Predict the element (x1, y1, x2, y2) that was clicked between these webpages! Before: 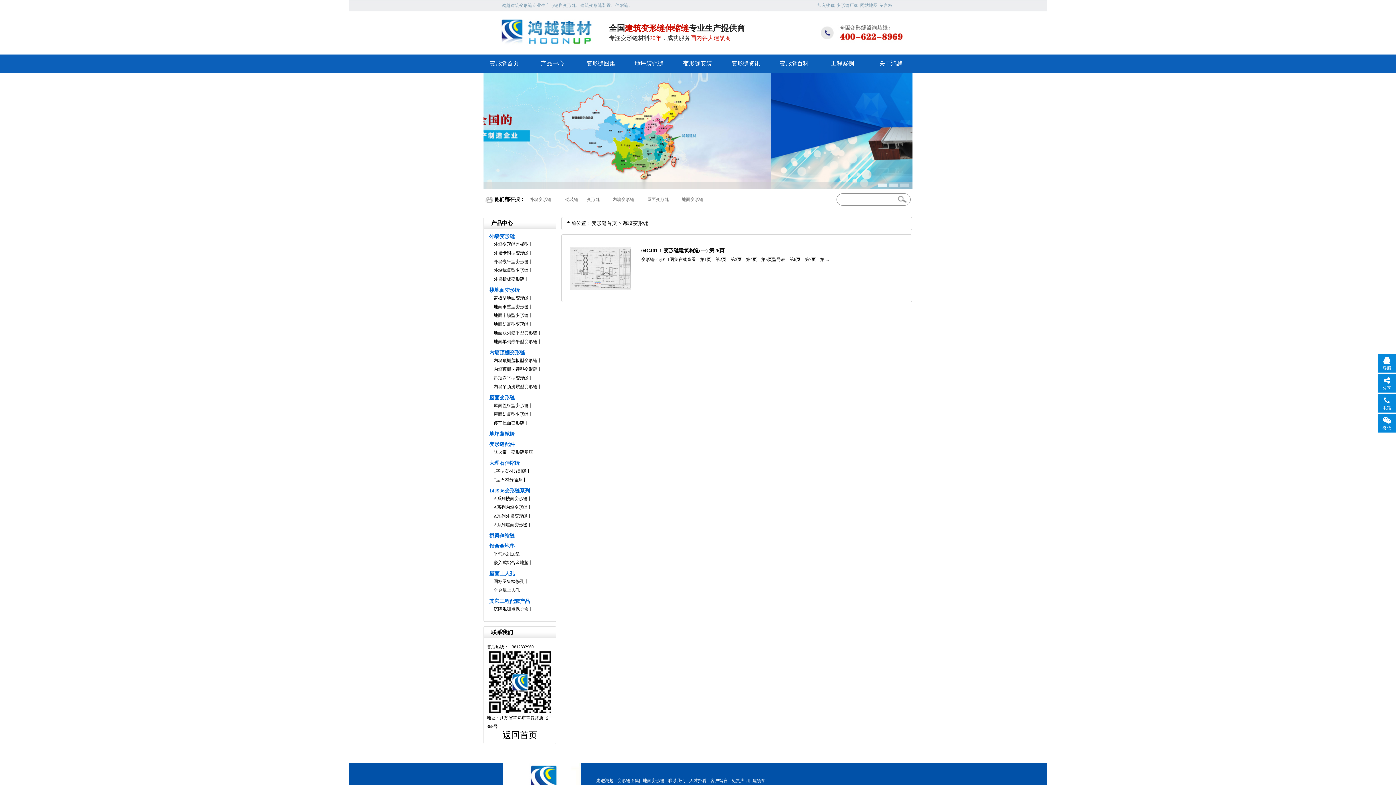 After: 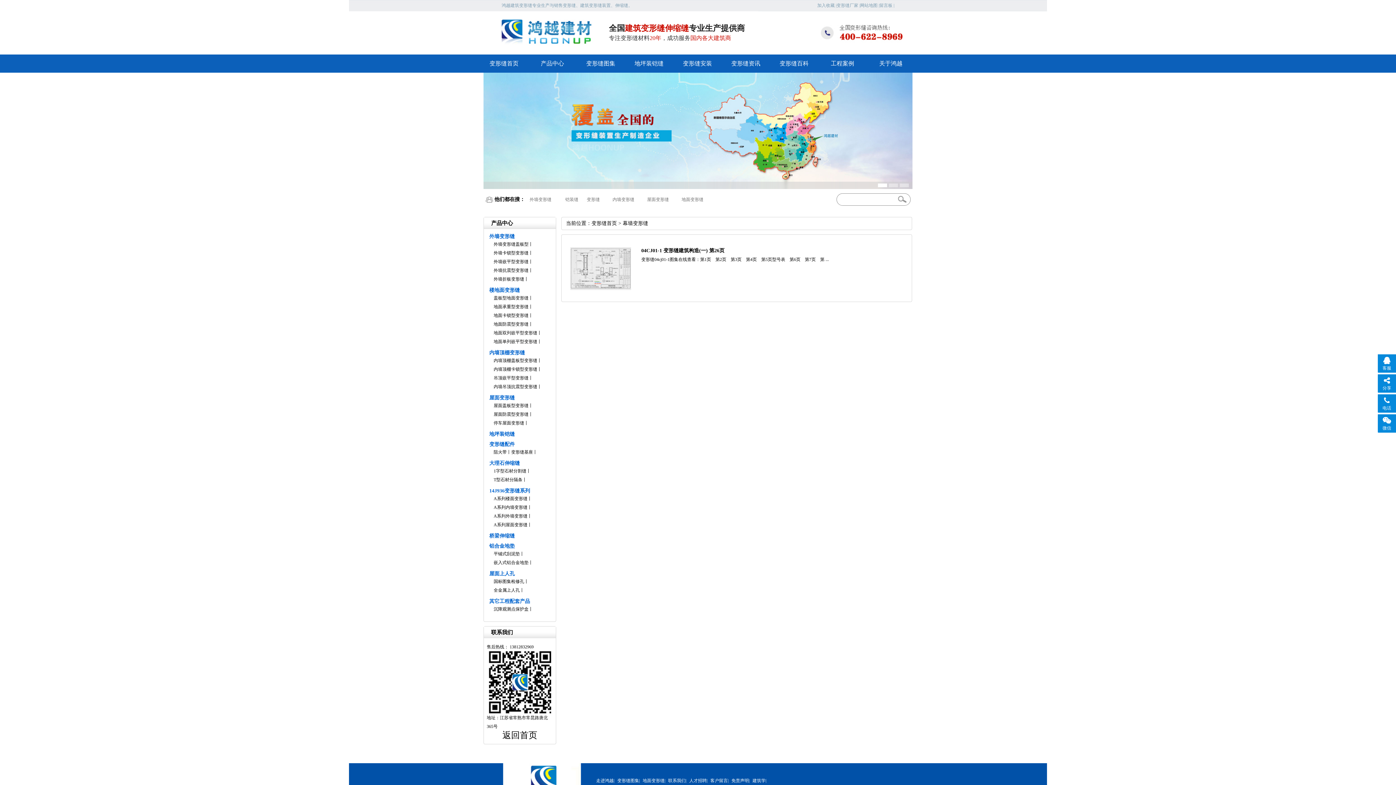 Action: label: 免责声明 bbox: (731, 778, 749, 784)